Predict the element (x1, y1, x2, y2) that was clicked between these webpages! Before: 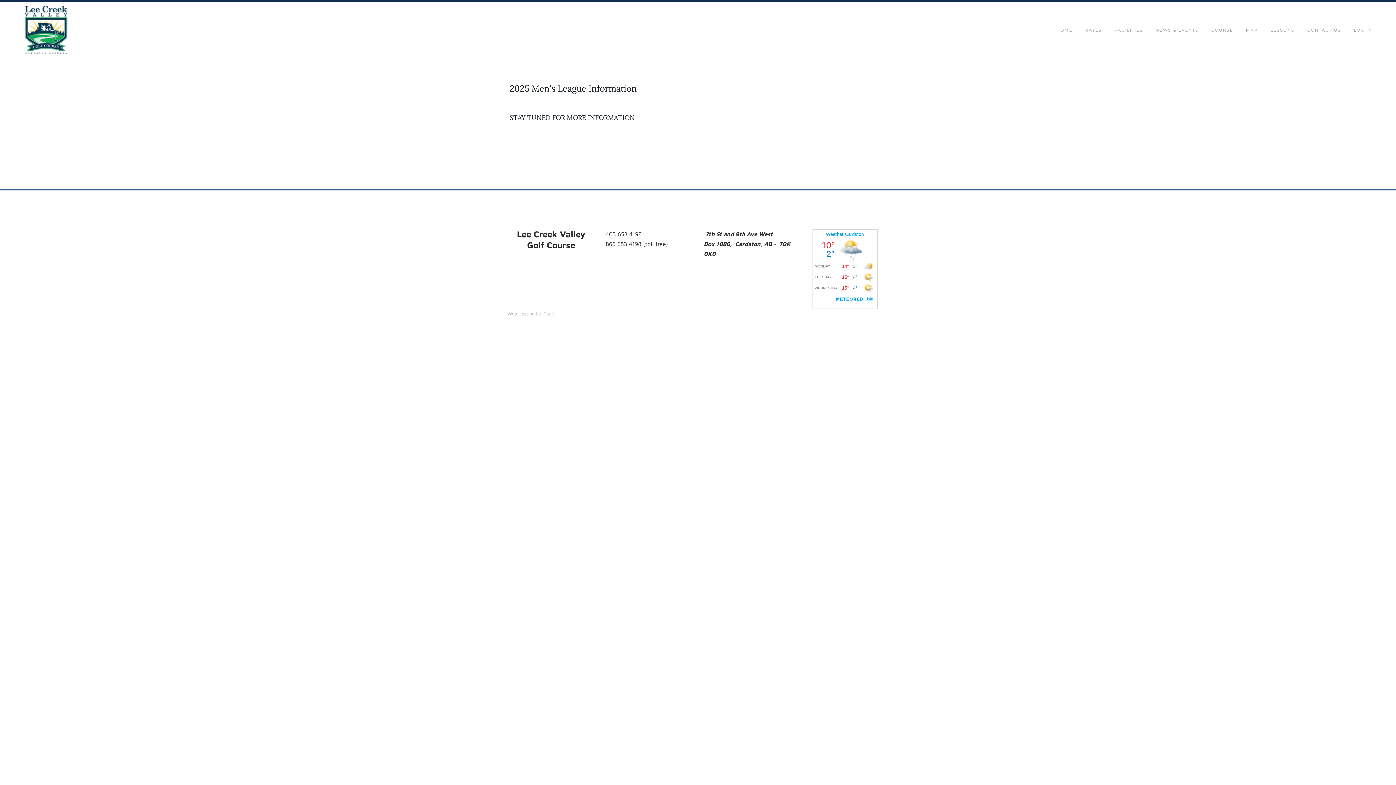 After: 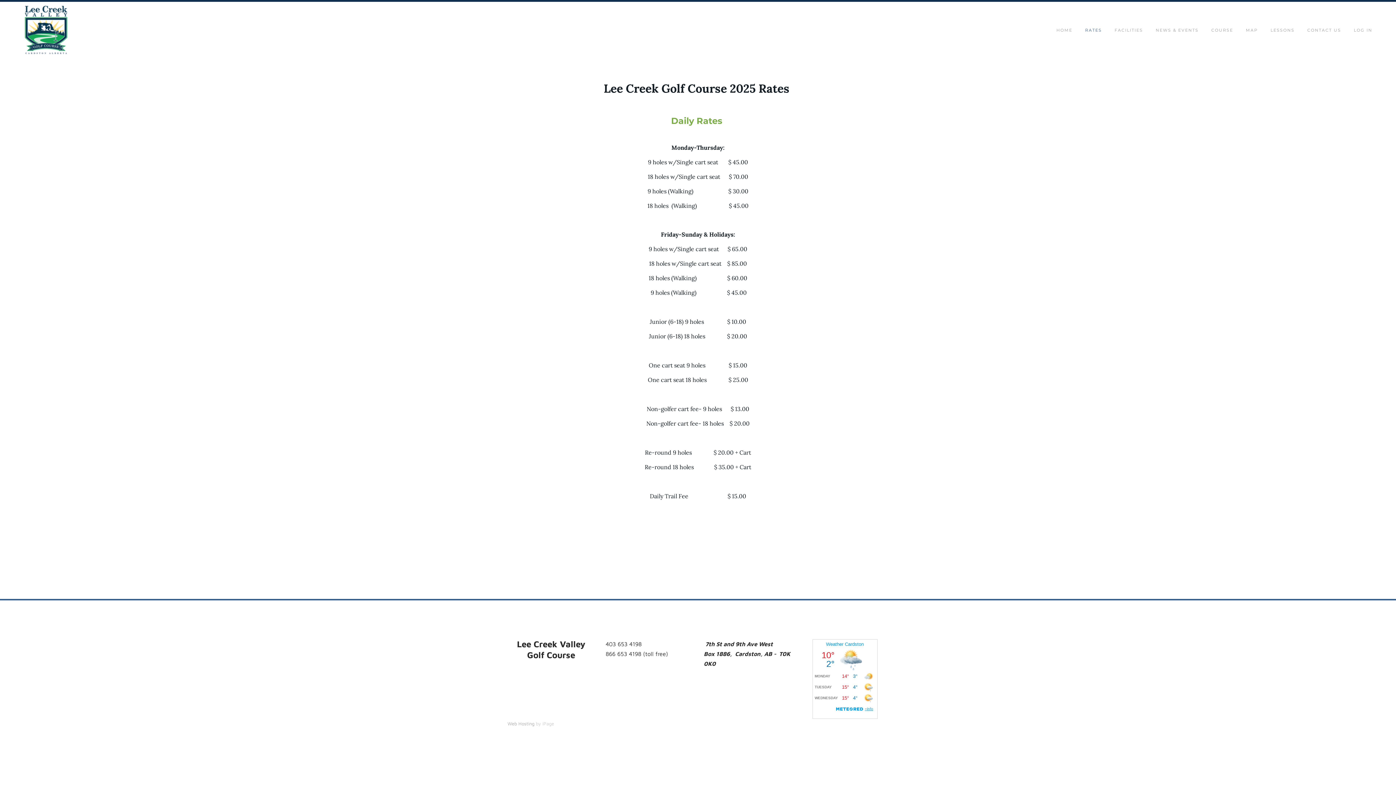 Action: bbox: (1085, 27, 1102, 32) label: RATES